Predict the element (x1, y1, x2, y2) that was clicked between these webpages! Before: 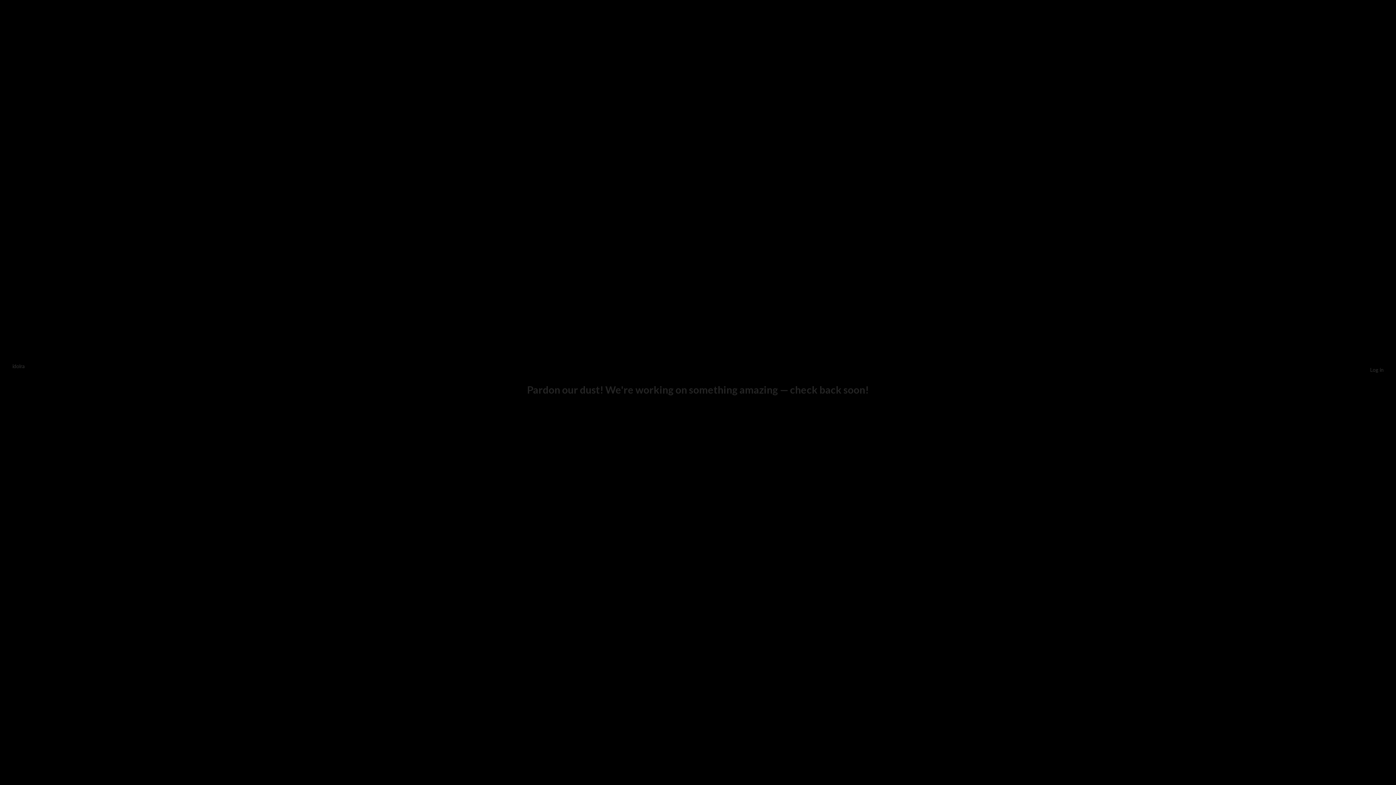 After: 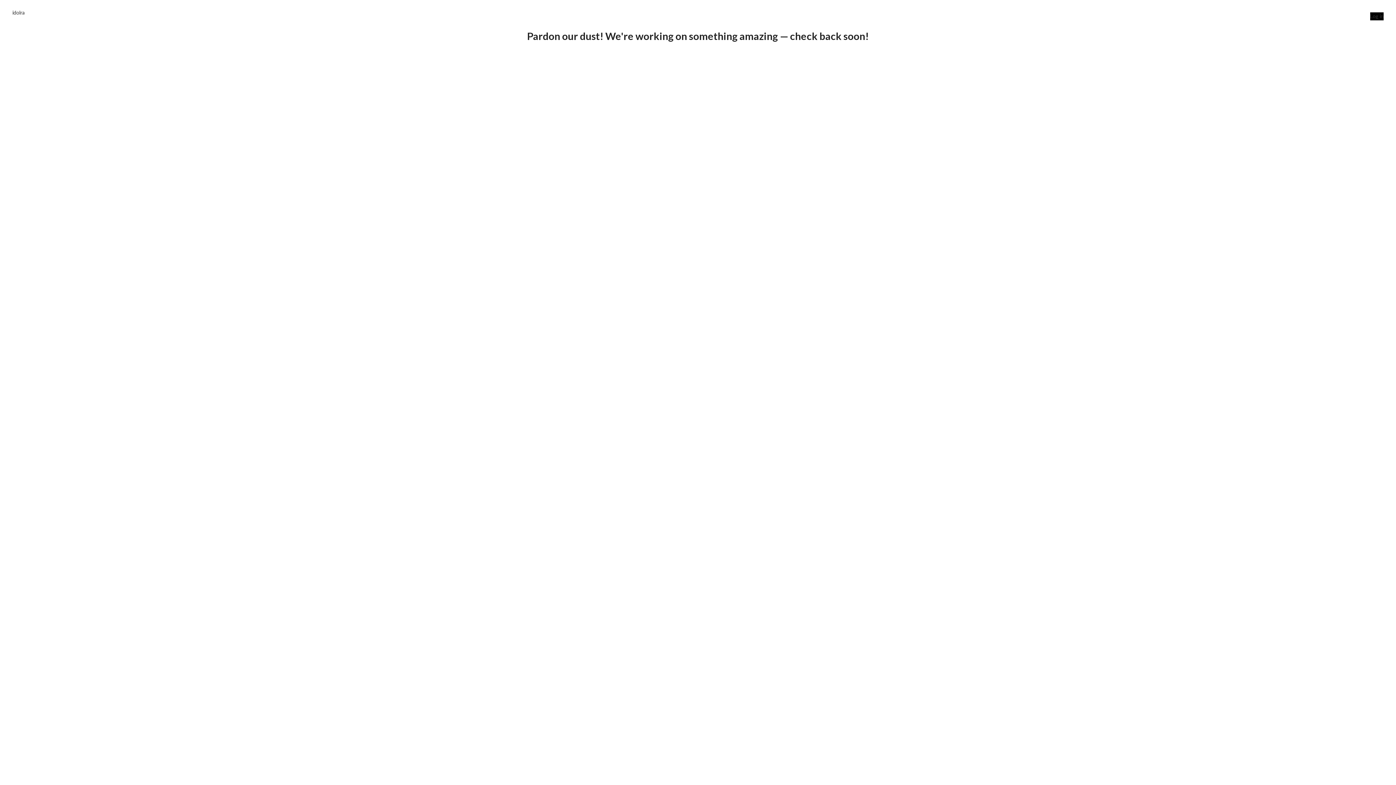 Action: label: idolra bbox: (12, 363, 24, 369)